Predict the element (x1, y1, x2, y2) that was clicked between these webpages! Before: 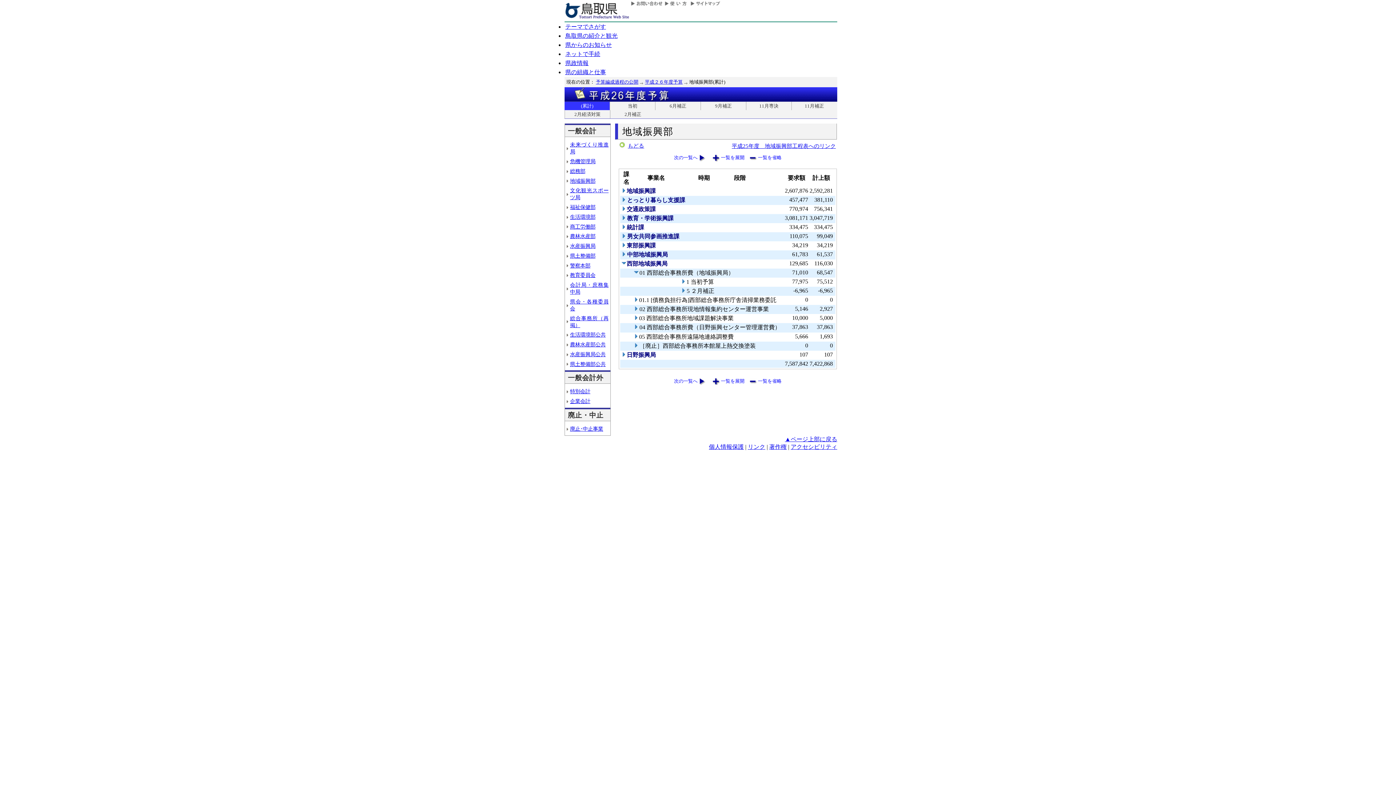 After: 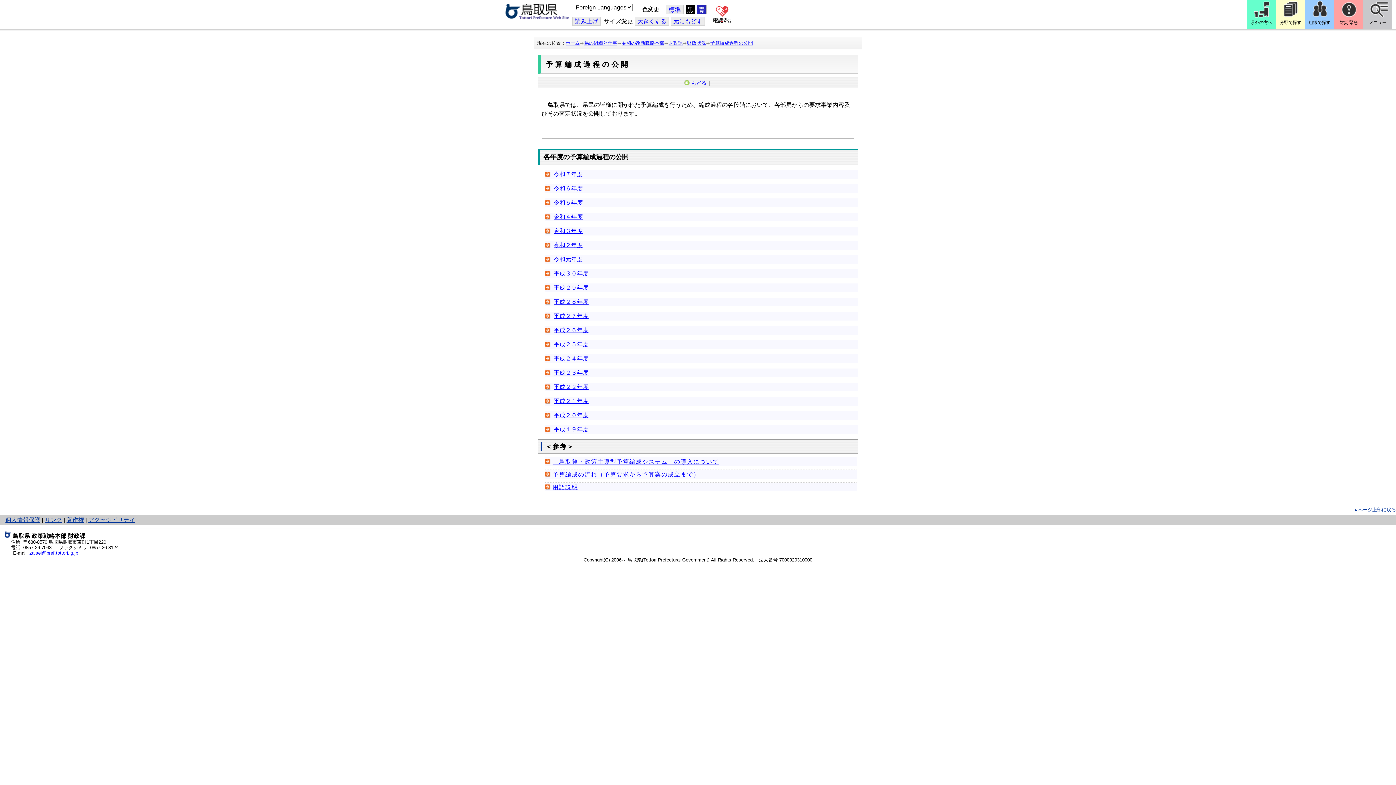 Action: bbox: (596, 79, 638, 84) label: 予算編成過程の公開